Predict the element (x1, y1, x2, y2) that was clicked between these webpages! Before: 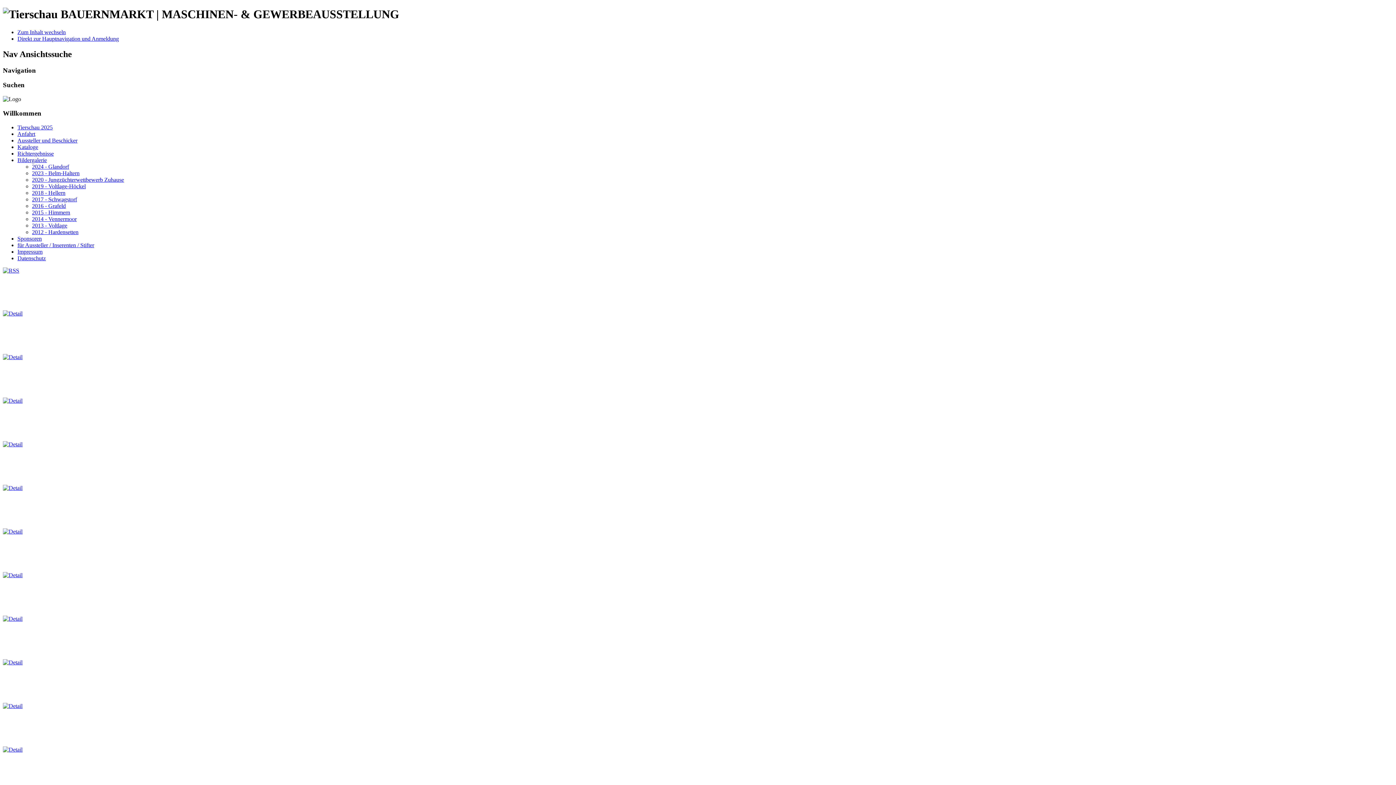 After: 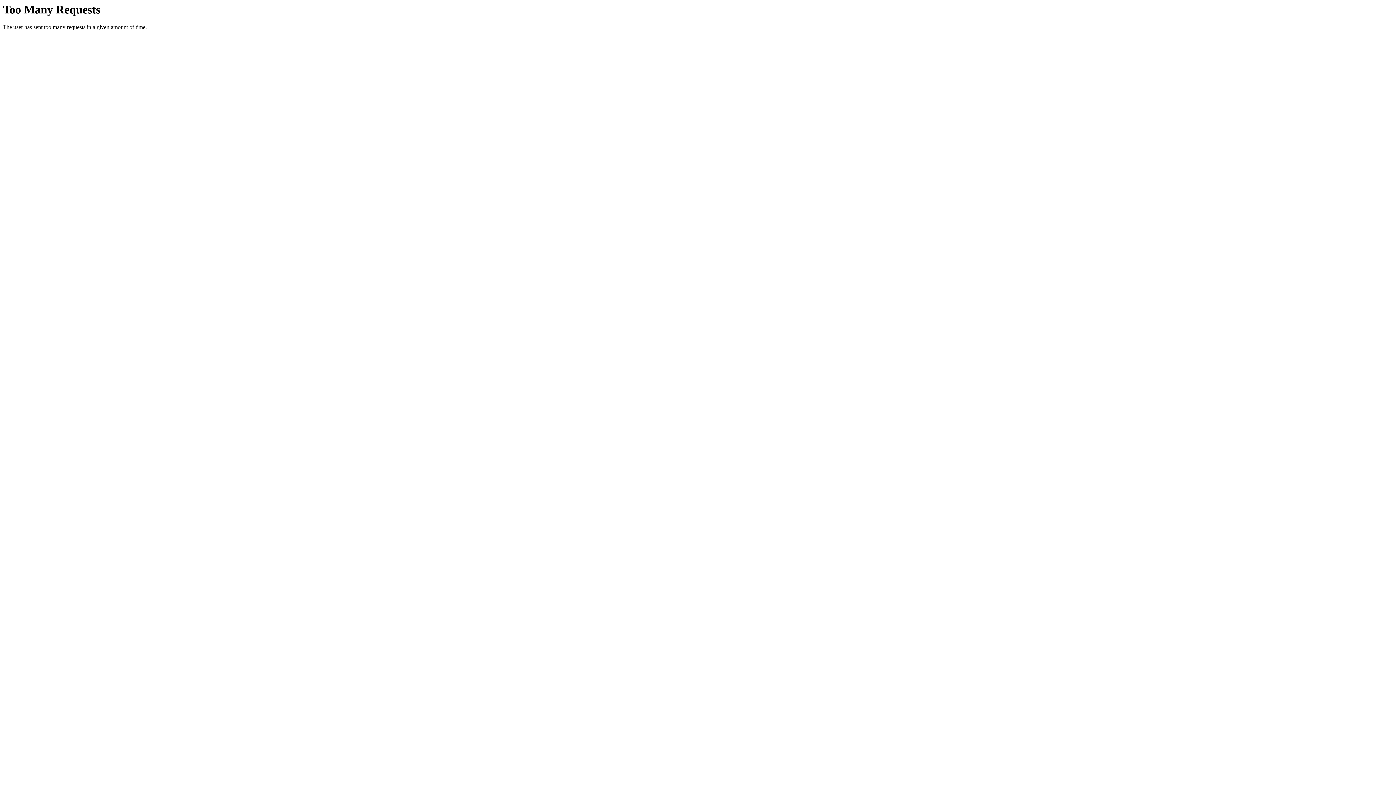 Action: bbox: (32, 222, 67, 228) label: 2013 - Voltlage